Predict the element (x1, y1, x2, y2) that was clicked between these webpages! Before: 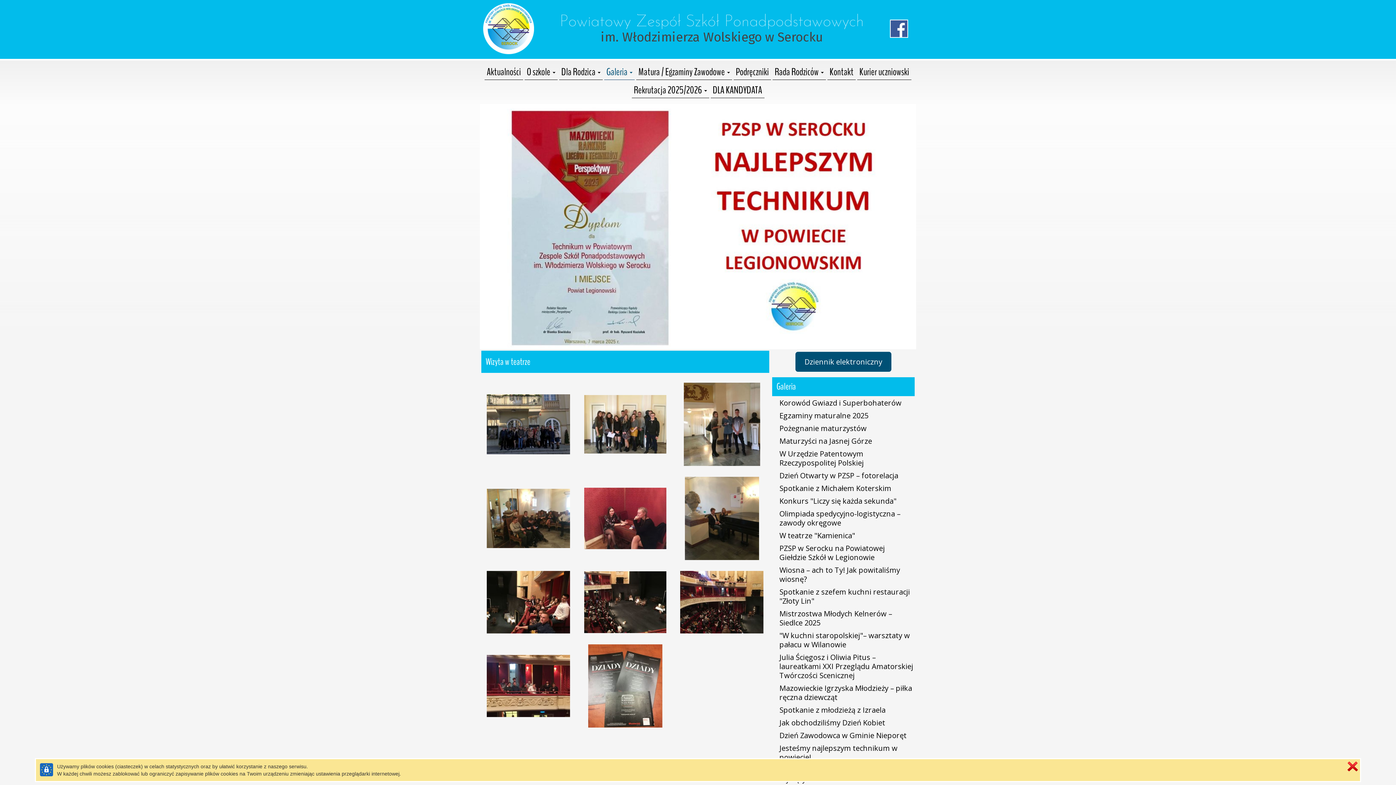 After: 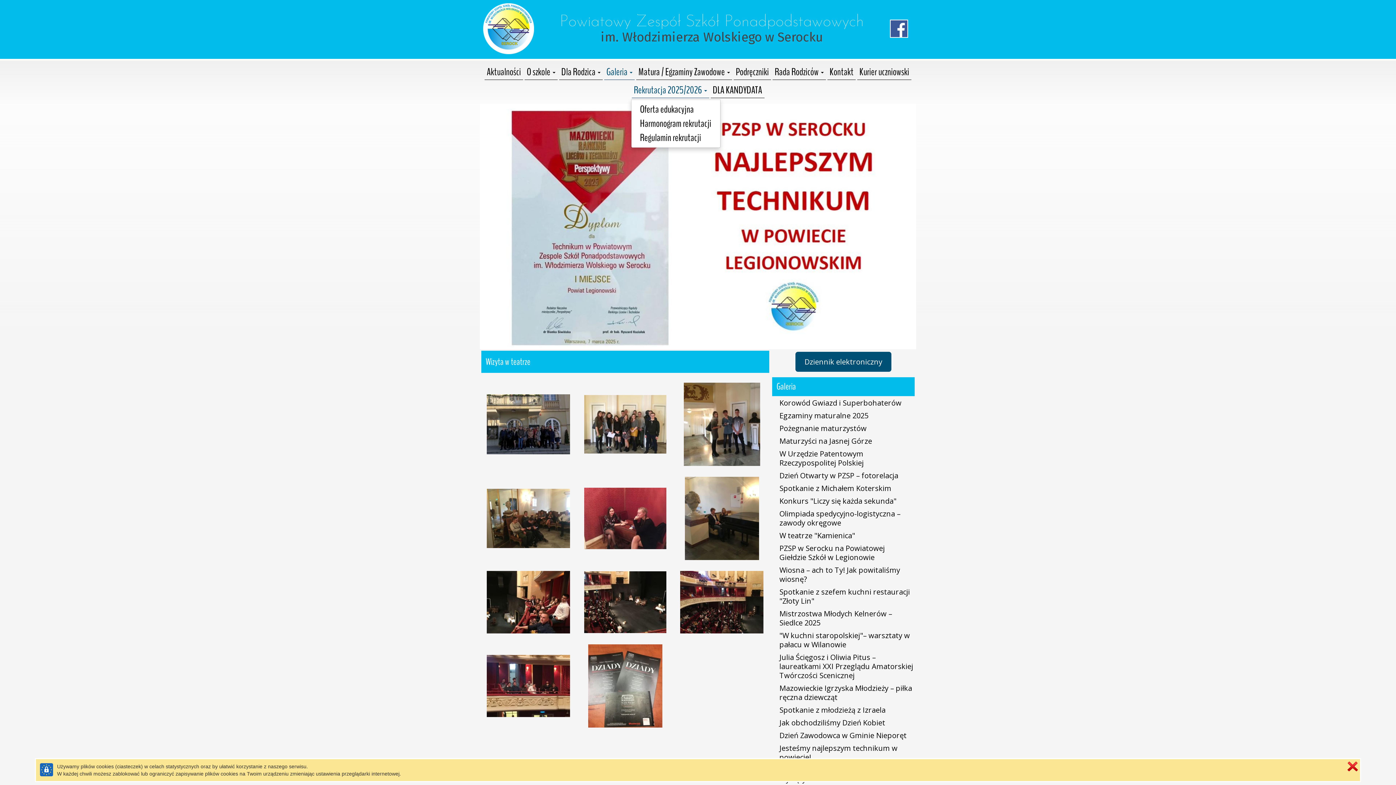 Action: label: Rekrutacja 2025/2026  bbox: (631, 82, 709, 98)